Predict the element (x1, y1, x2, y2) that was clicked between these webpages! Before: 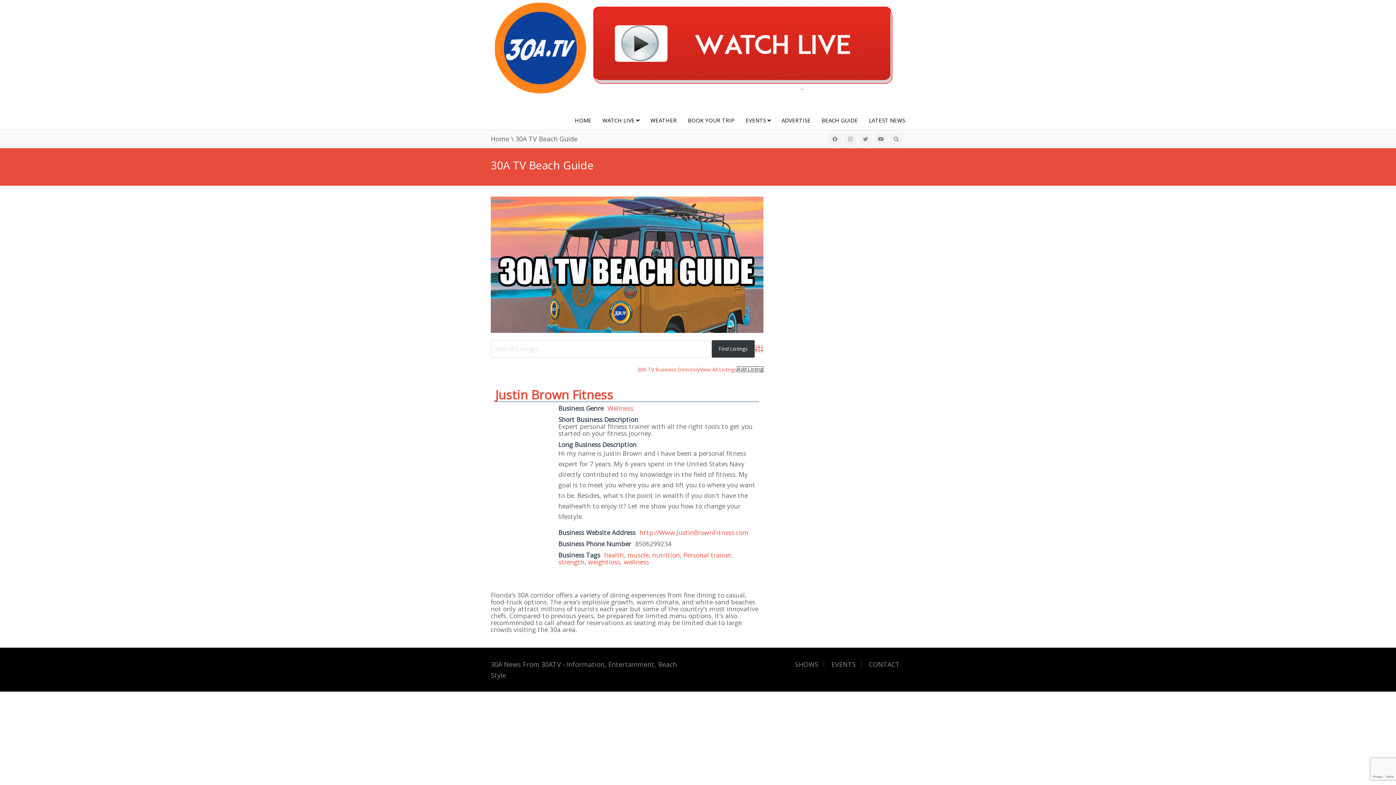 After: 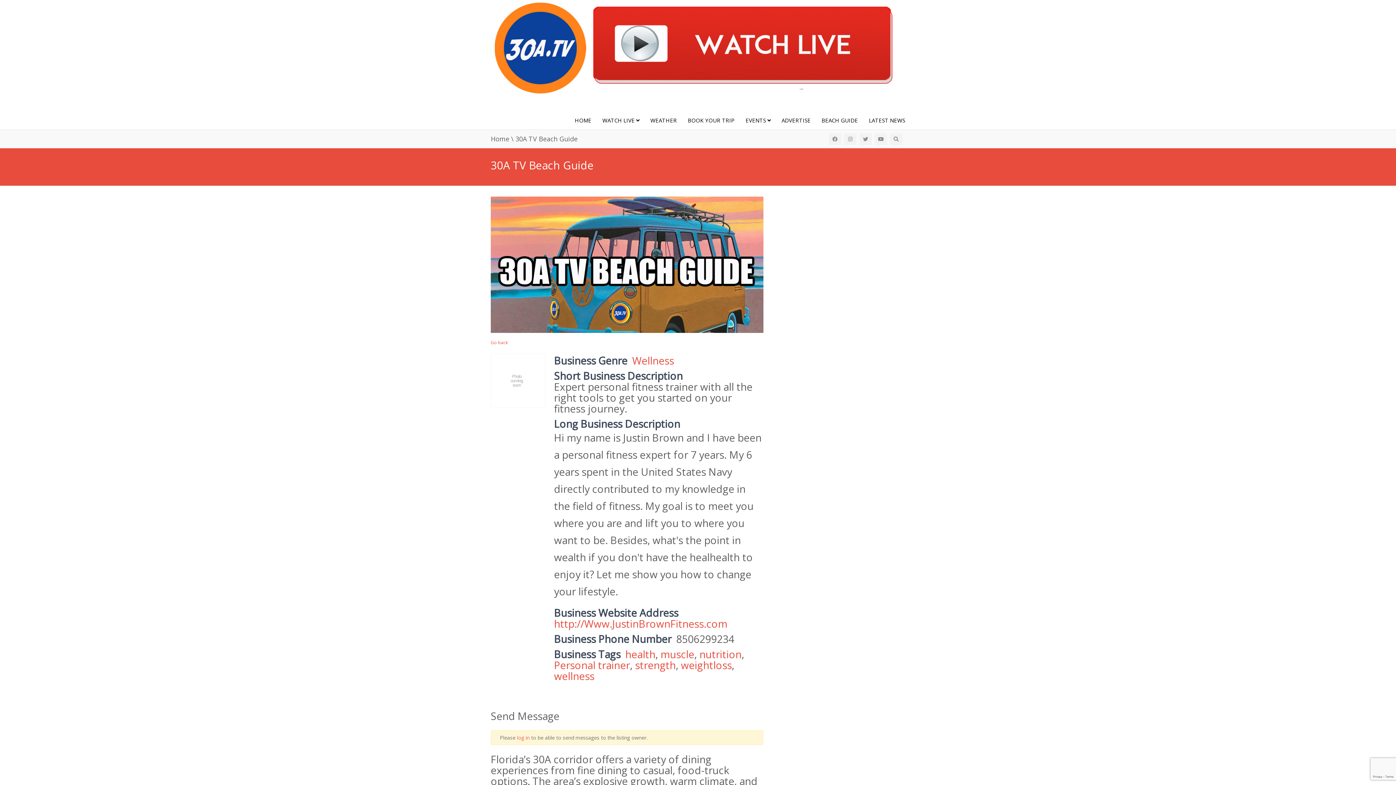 Action: bbox: (495, 386, 613, 403) label: Justin Brown Fitness